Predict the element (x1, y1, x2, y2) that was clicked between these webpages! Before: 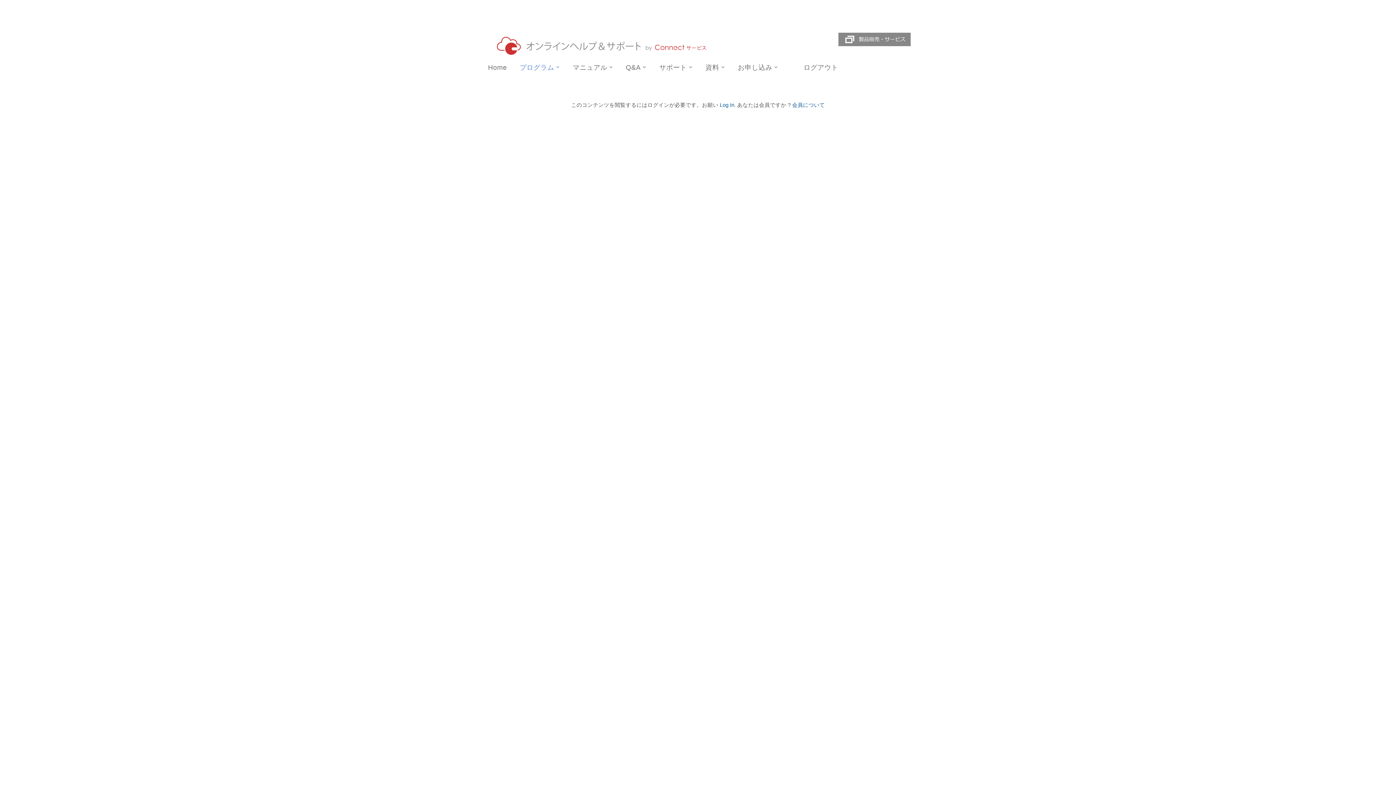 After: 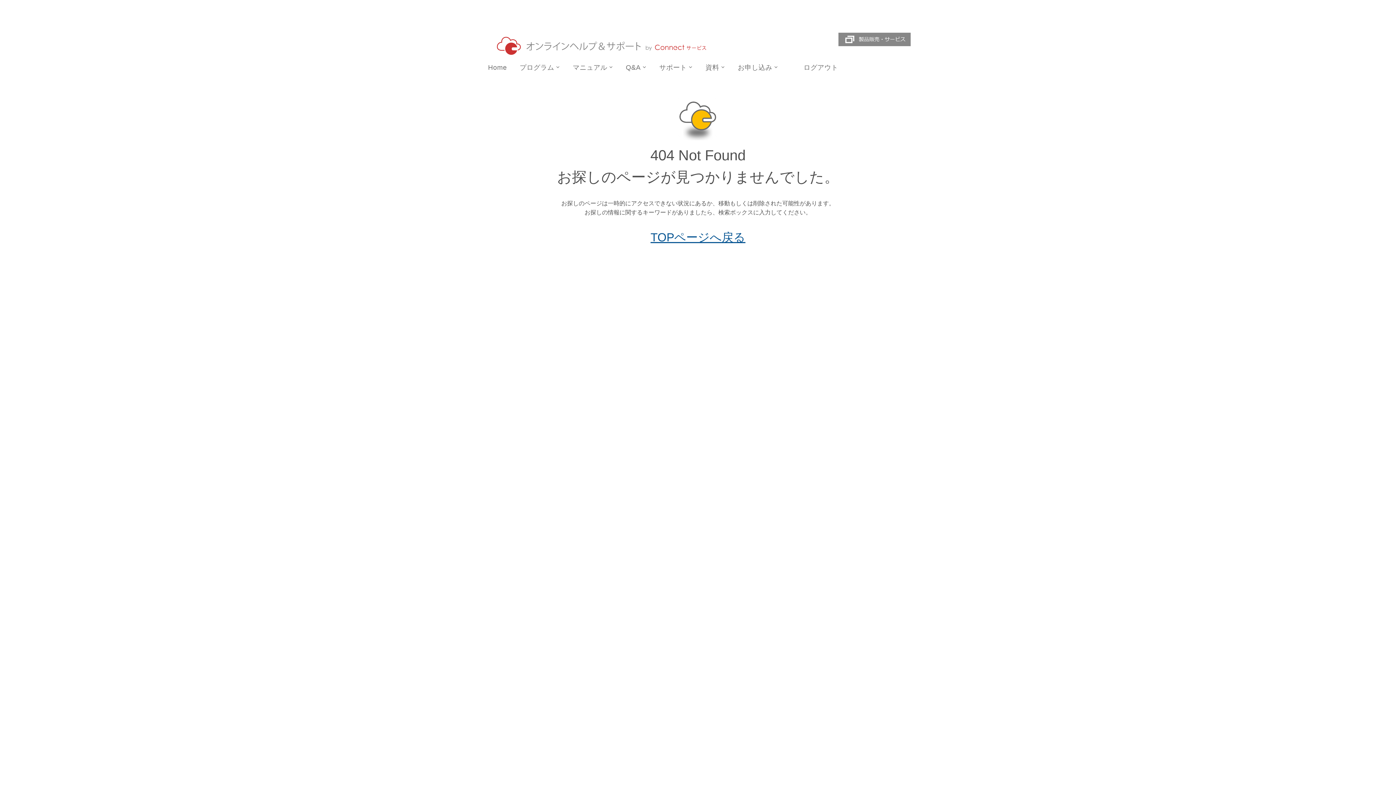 Action: label: 会員について bbox: (792, 102, 825, 108)